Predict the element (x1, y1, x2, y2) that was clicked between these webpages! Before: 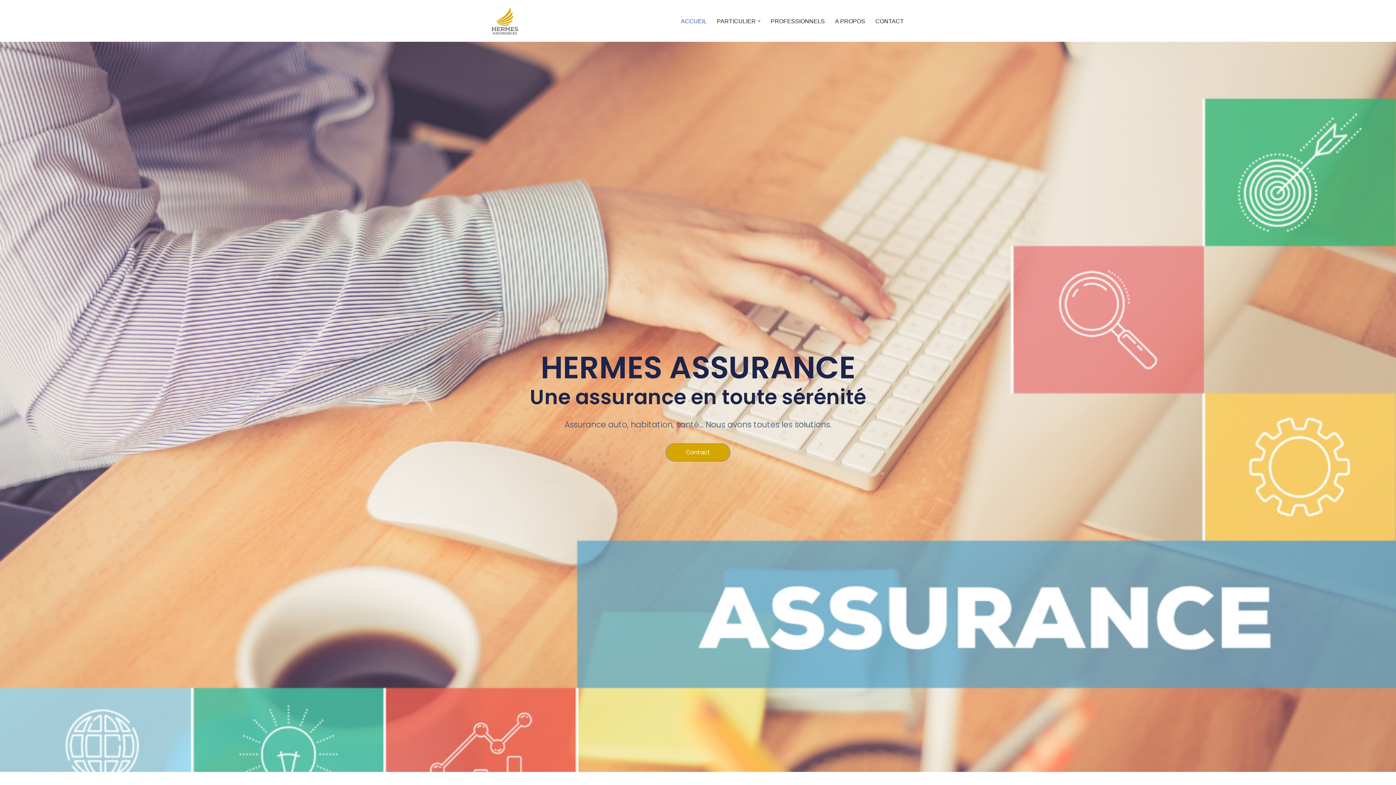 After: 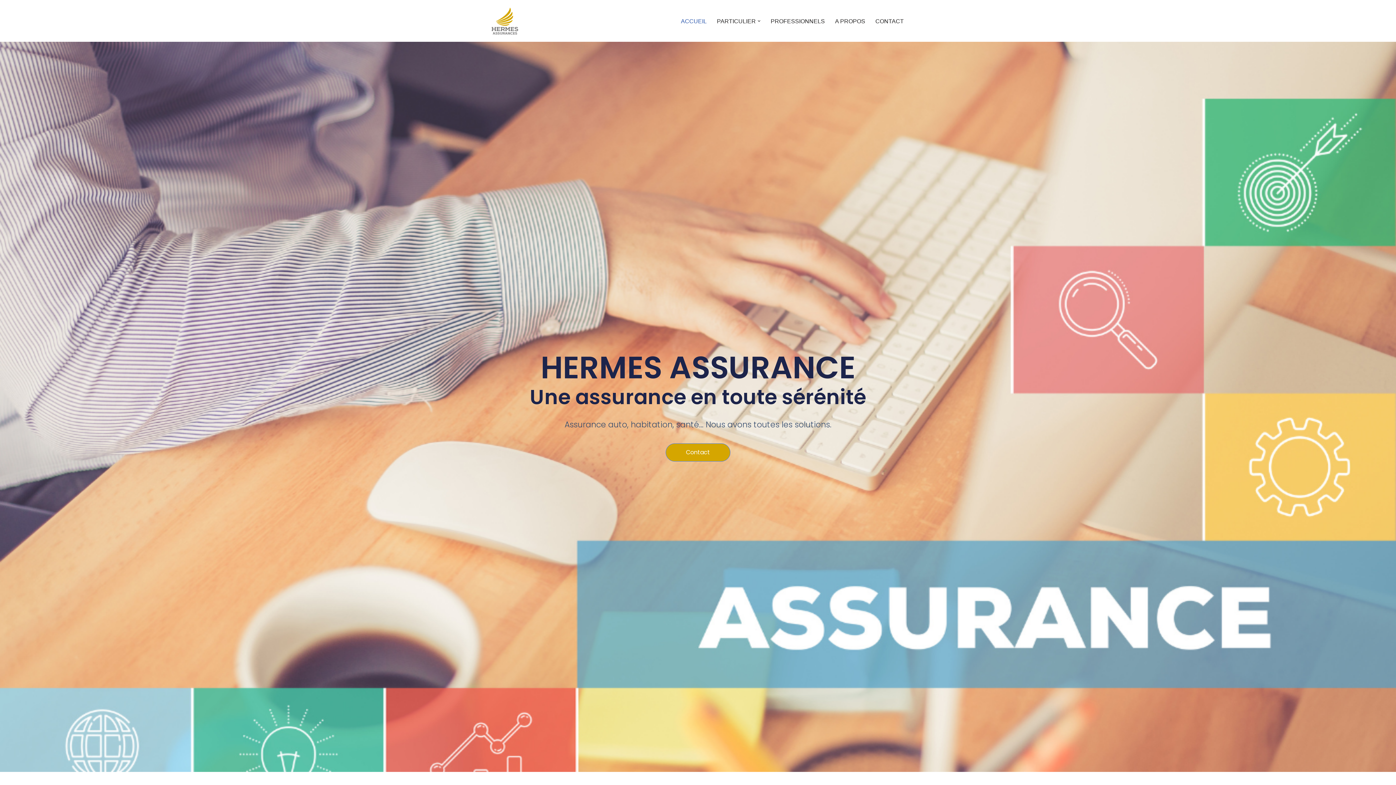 Action: label: ACCUEIL bbox: (681, 16, 706, 25)